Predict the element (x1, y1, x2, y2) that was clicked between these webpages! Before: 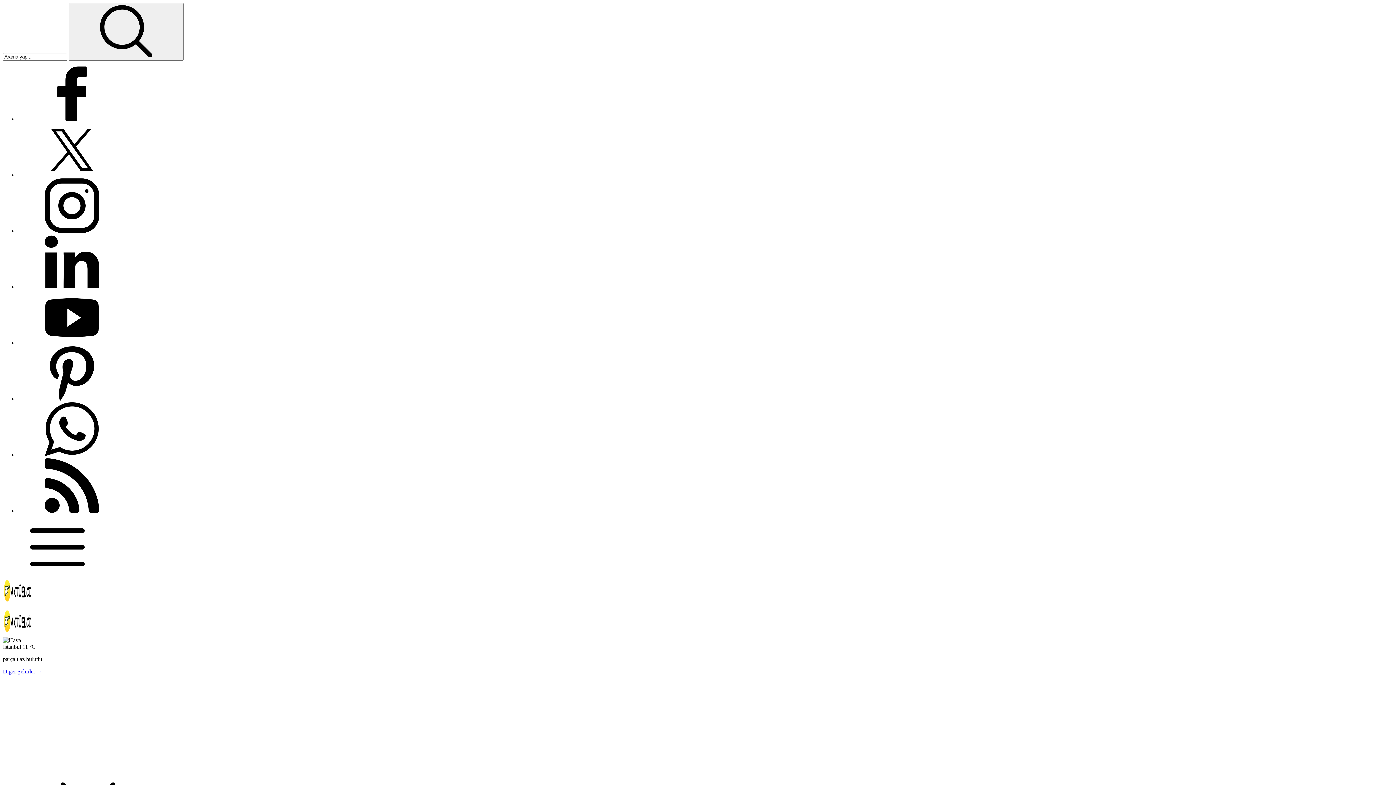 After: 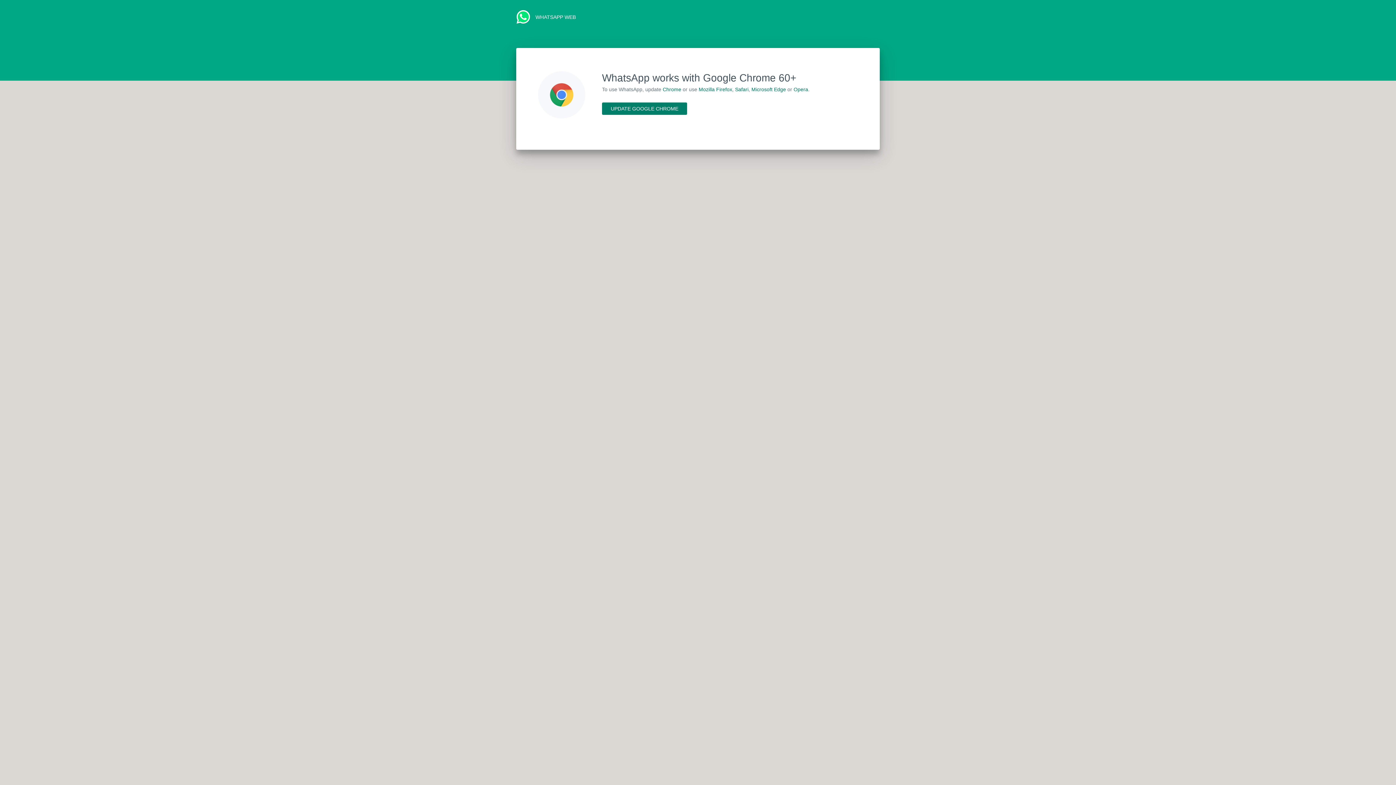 Action: bbox: (17, 452, 126, 458)